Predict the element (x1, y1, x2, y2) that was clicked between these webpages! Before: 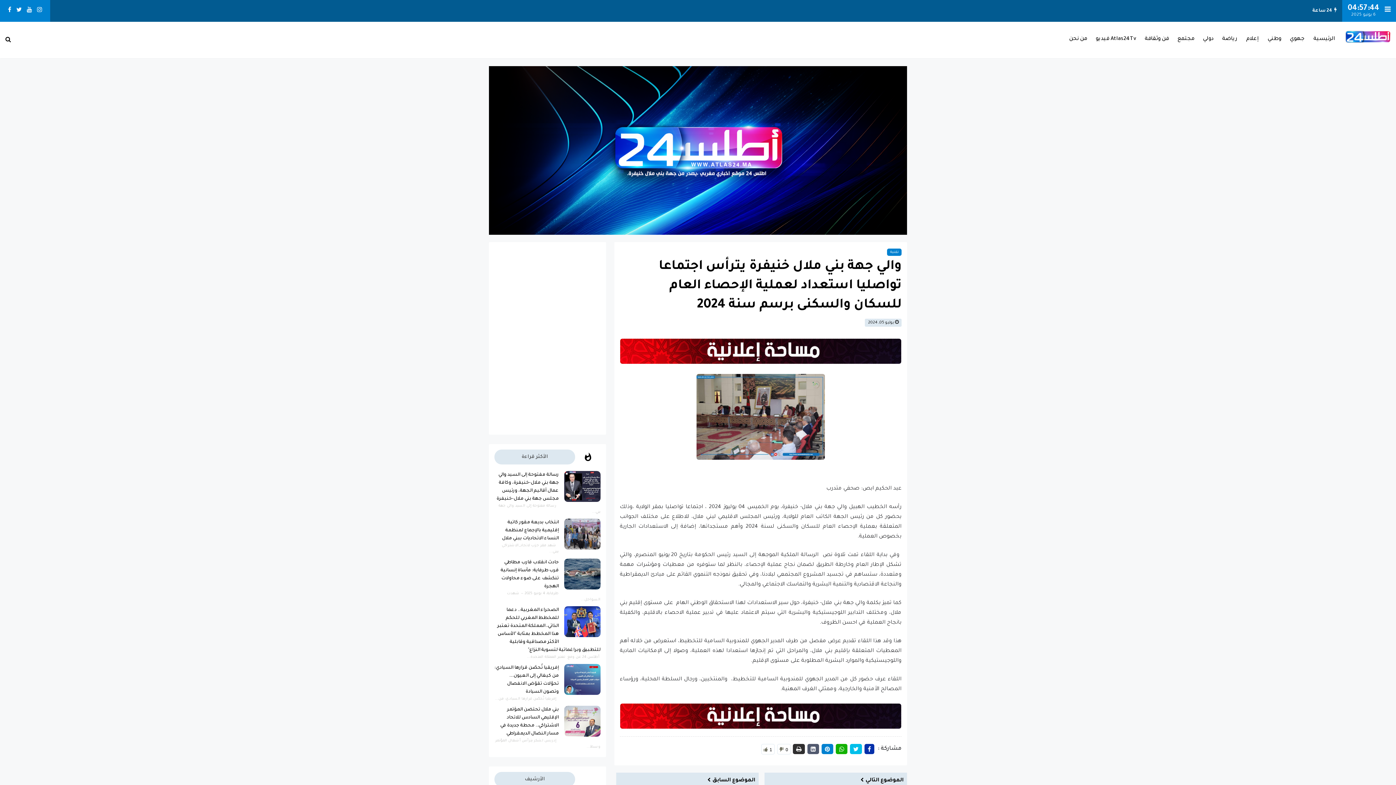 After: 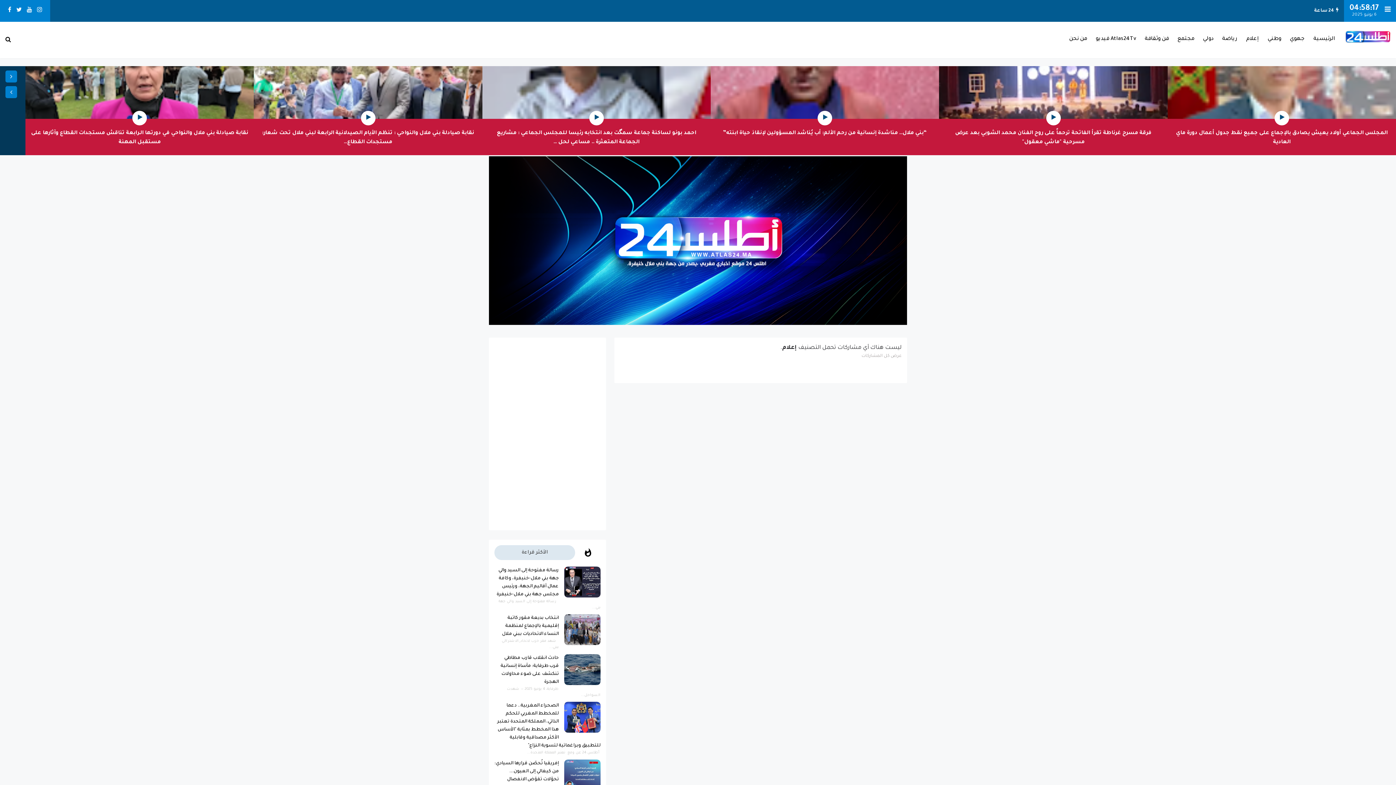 Action: label: إعلام bbox: (1242, 21, 1263, 56)